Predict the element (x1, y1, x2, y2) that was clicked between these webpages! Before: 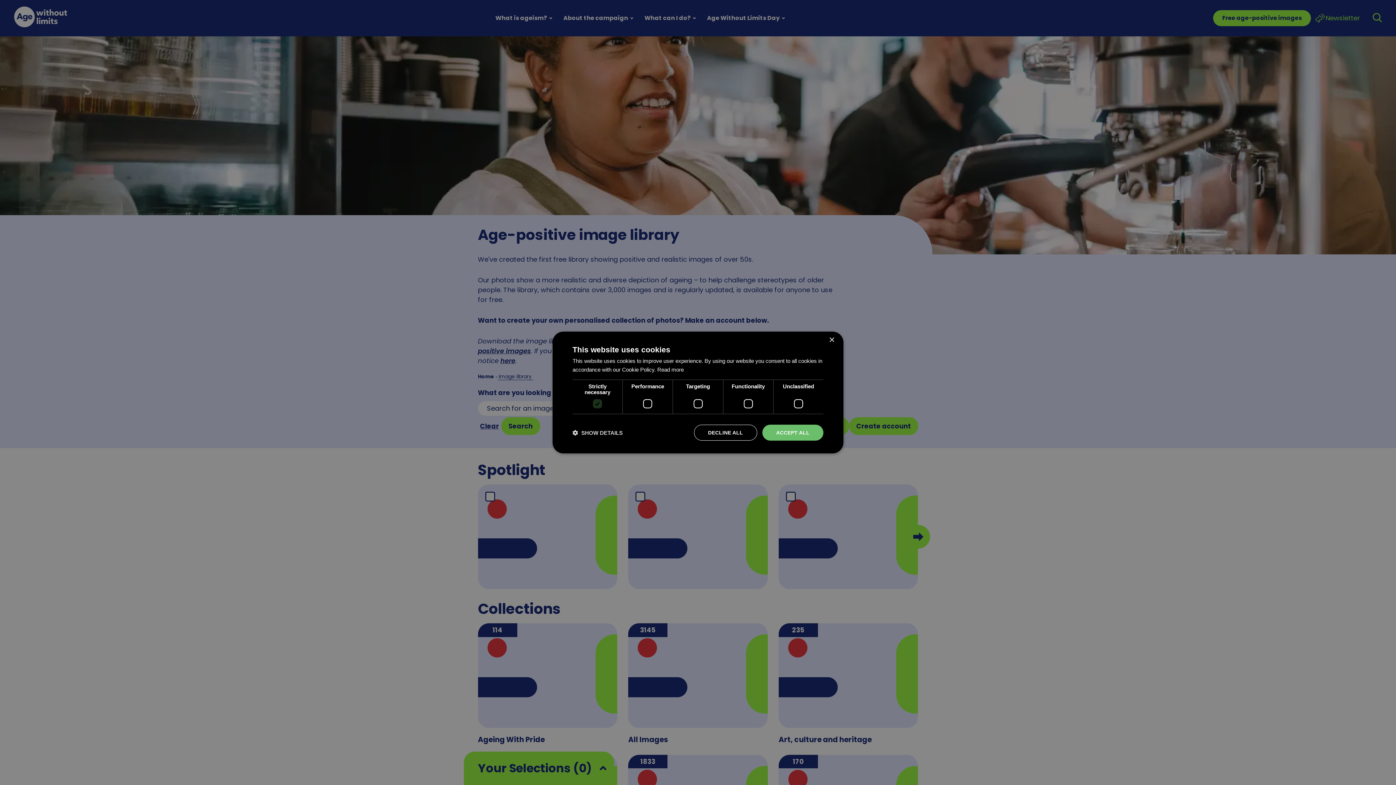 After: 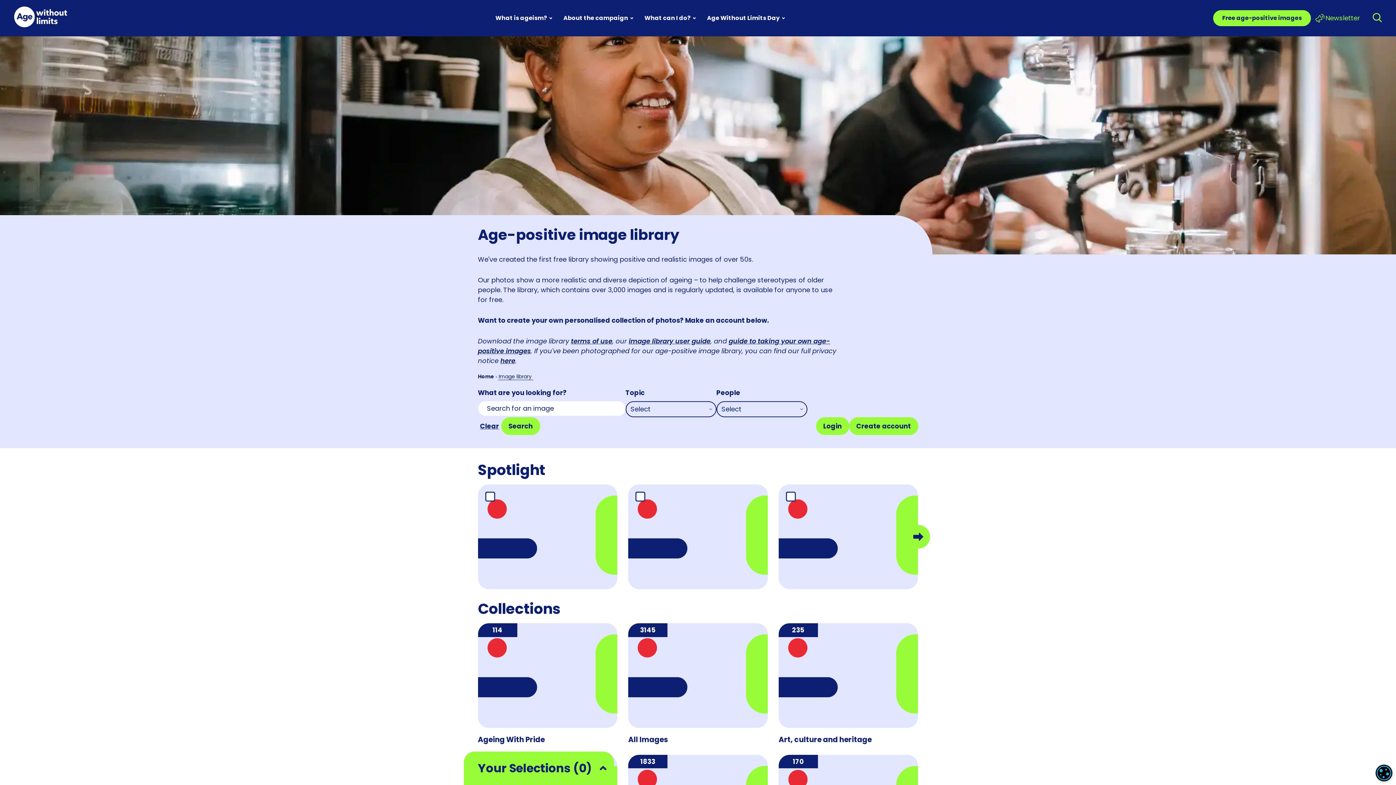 Action: bbox: (829, 337, 834, 343) label: Close